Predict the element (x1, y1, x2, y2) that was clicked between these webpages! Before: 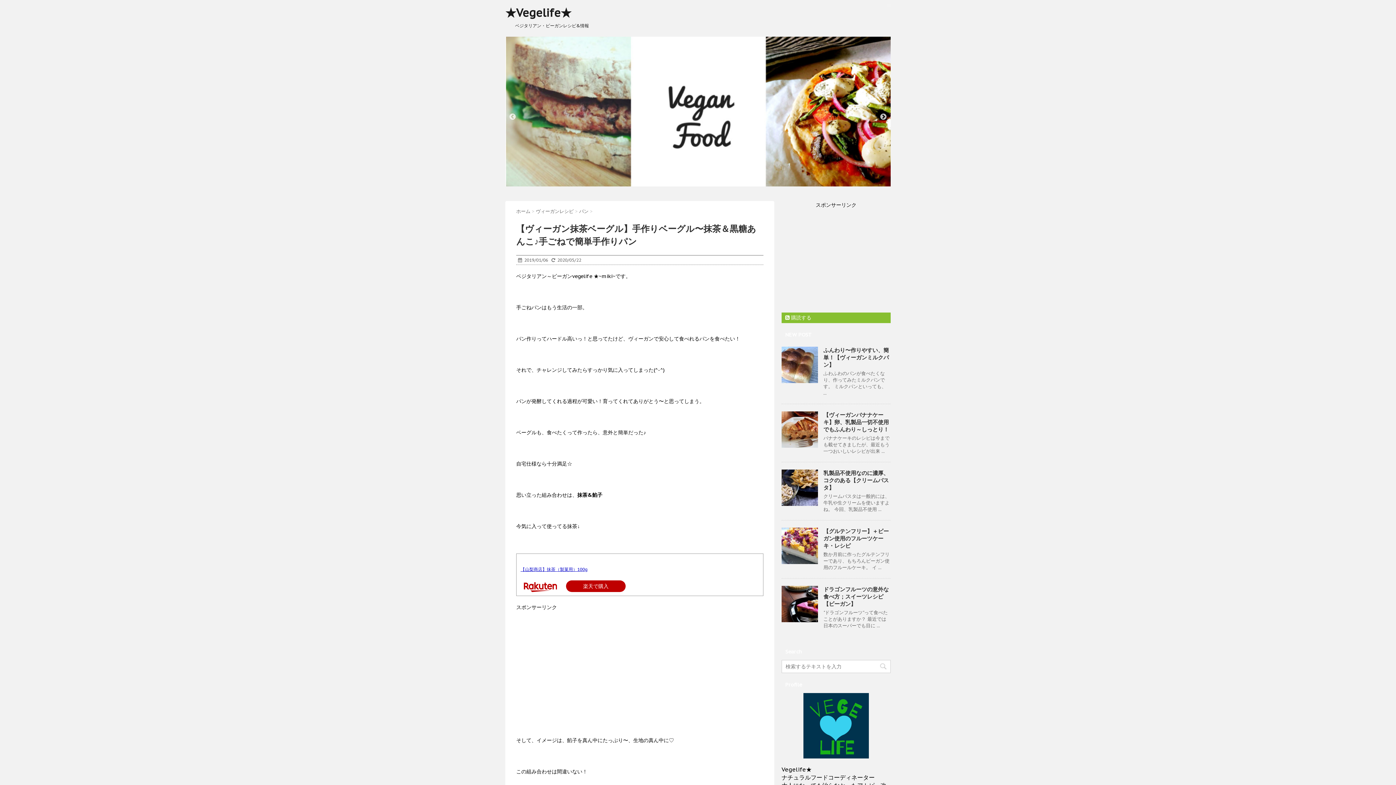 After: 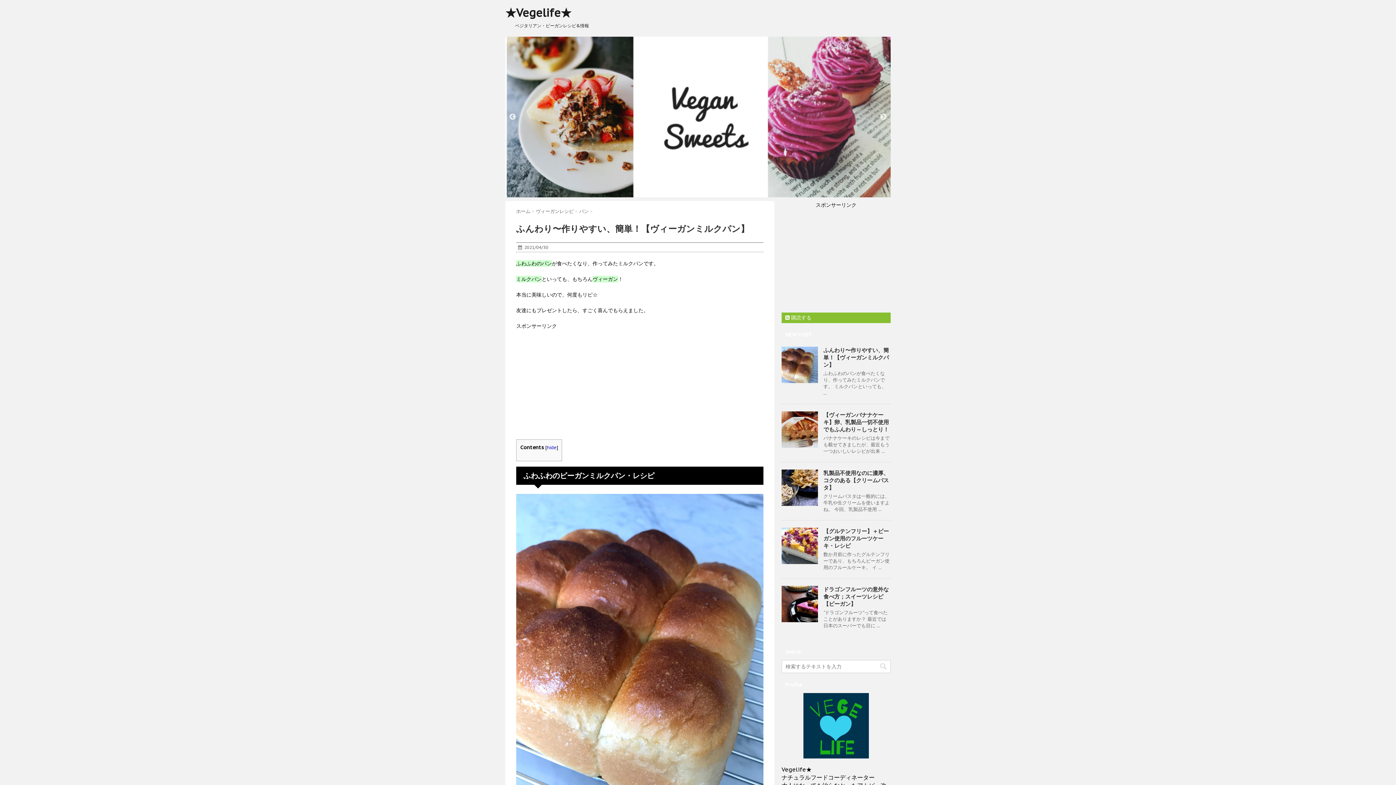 Action: bbox: (781, 346, 818, 383)